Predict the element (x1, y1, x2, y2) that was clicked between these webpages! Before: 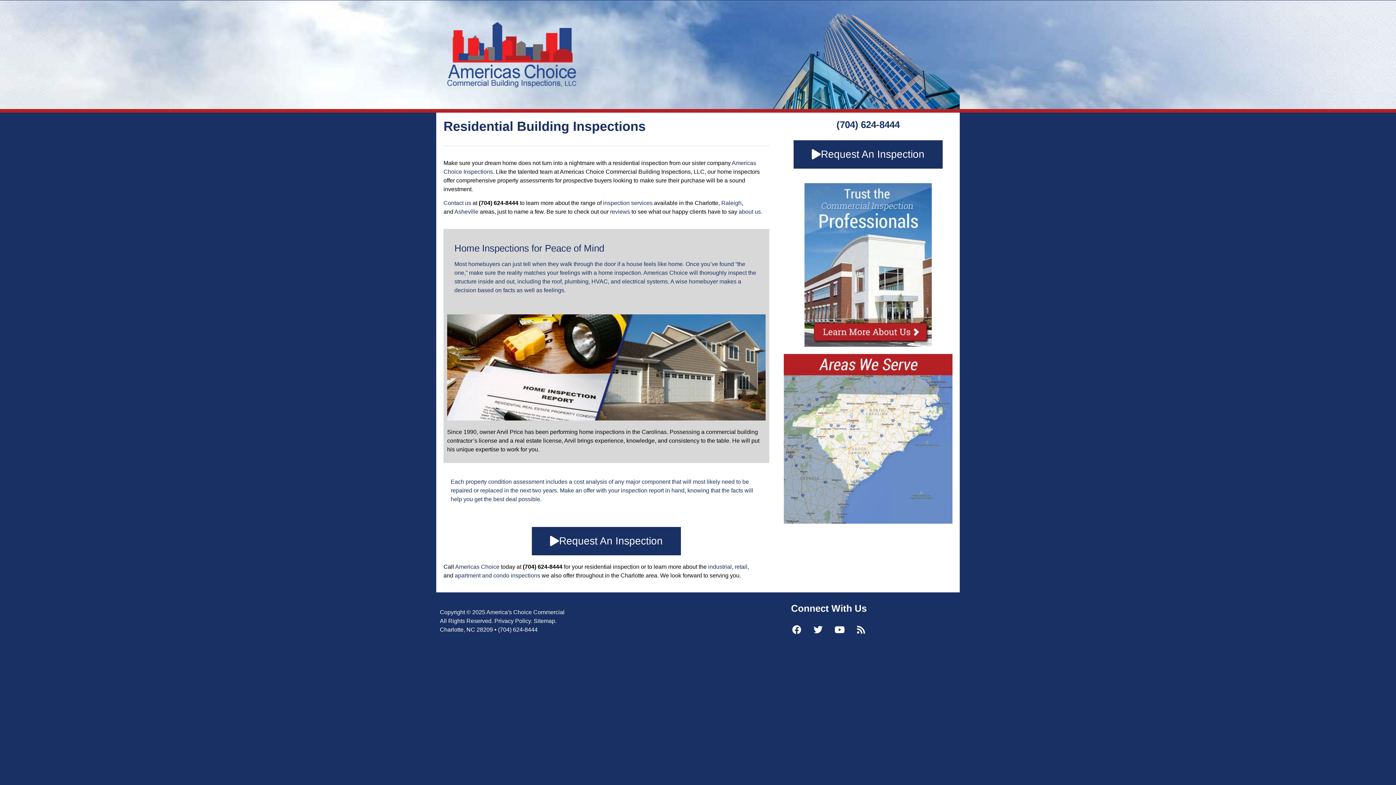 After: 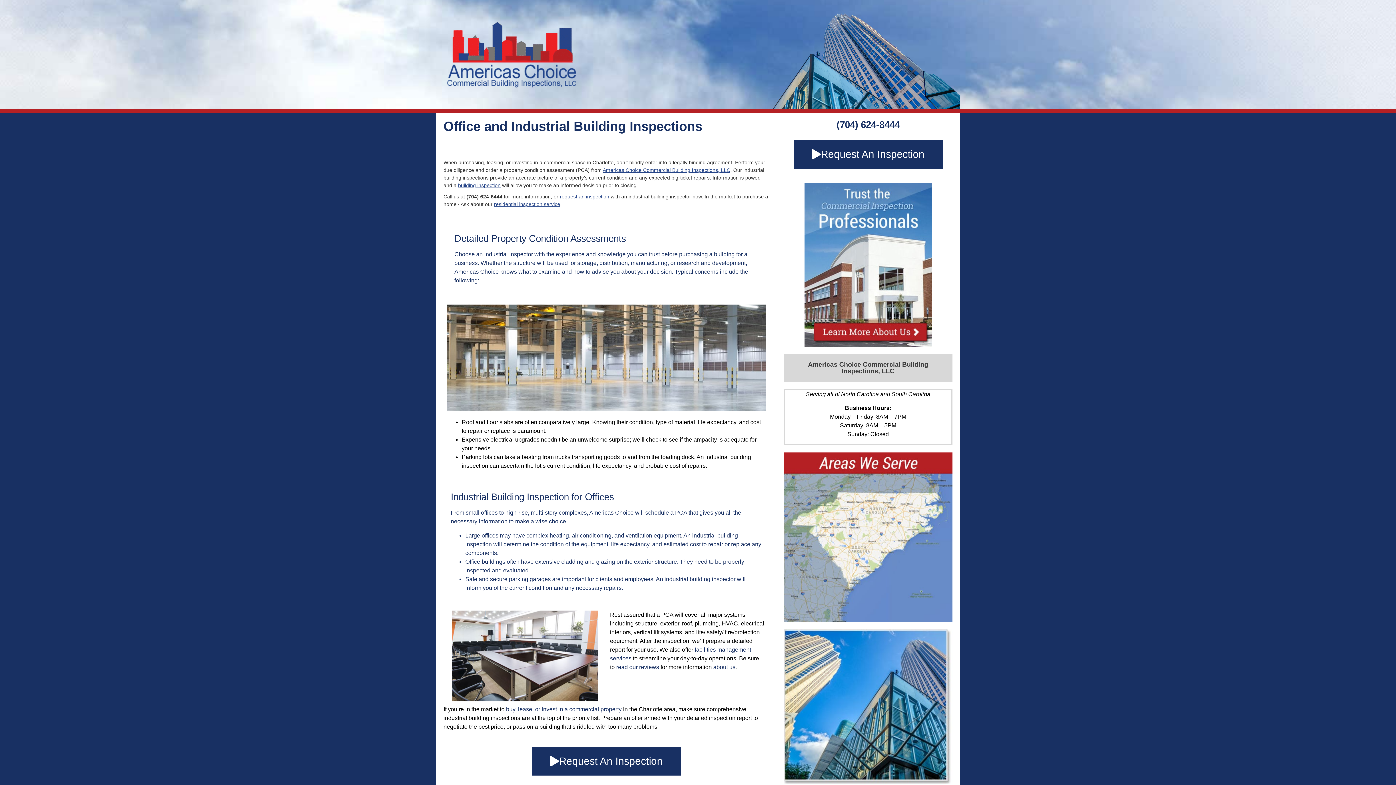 Action: label: industrial bbox: (708, 563, 732, 570)